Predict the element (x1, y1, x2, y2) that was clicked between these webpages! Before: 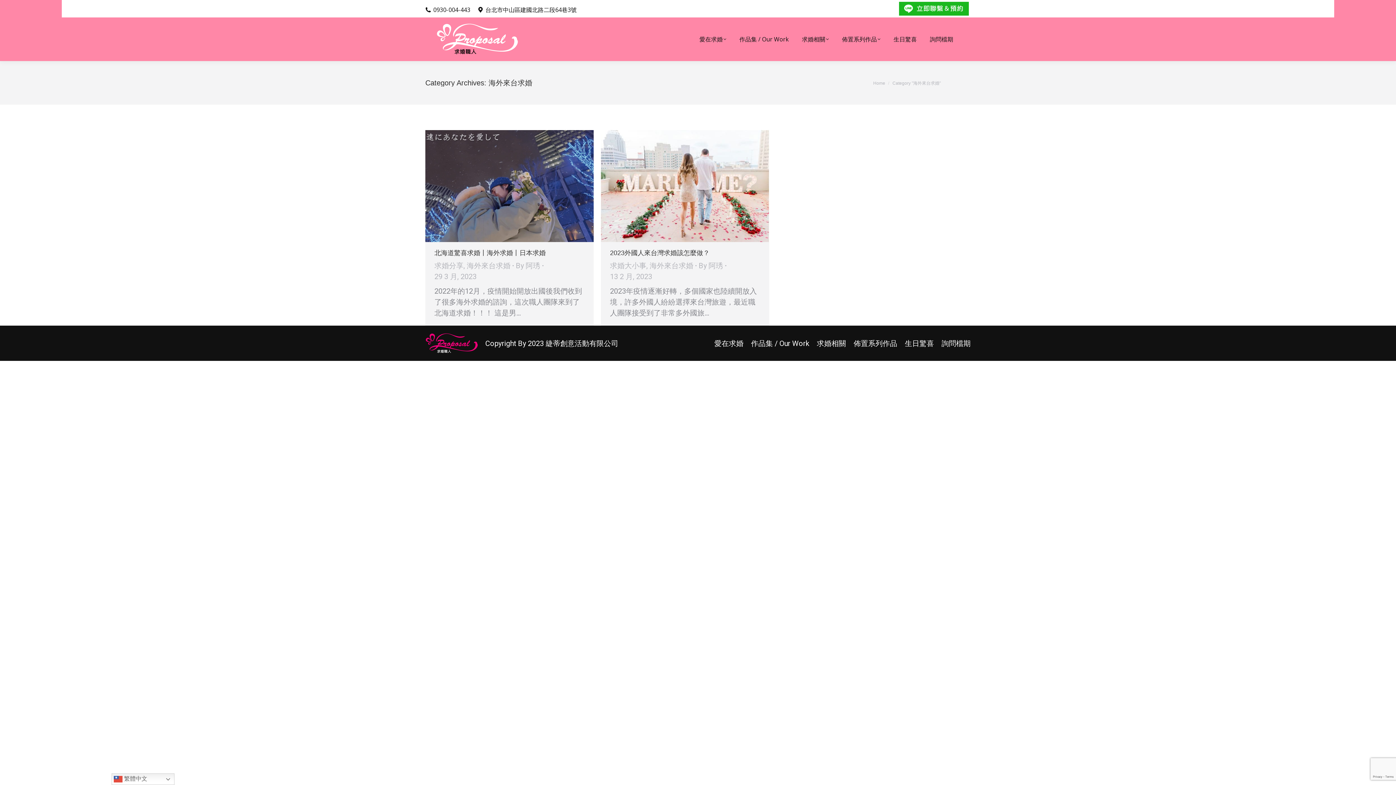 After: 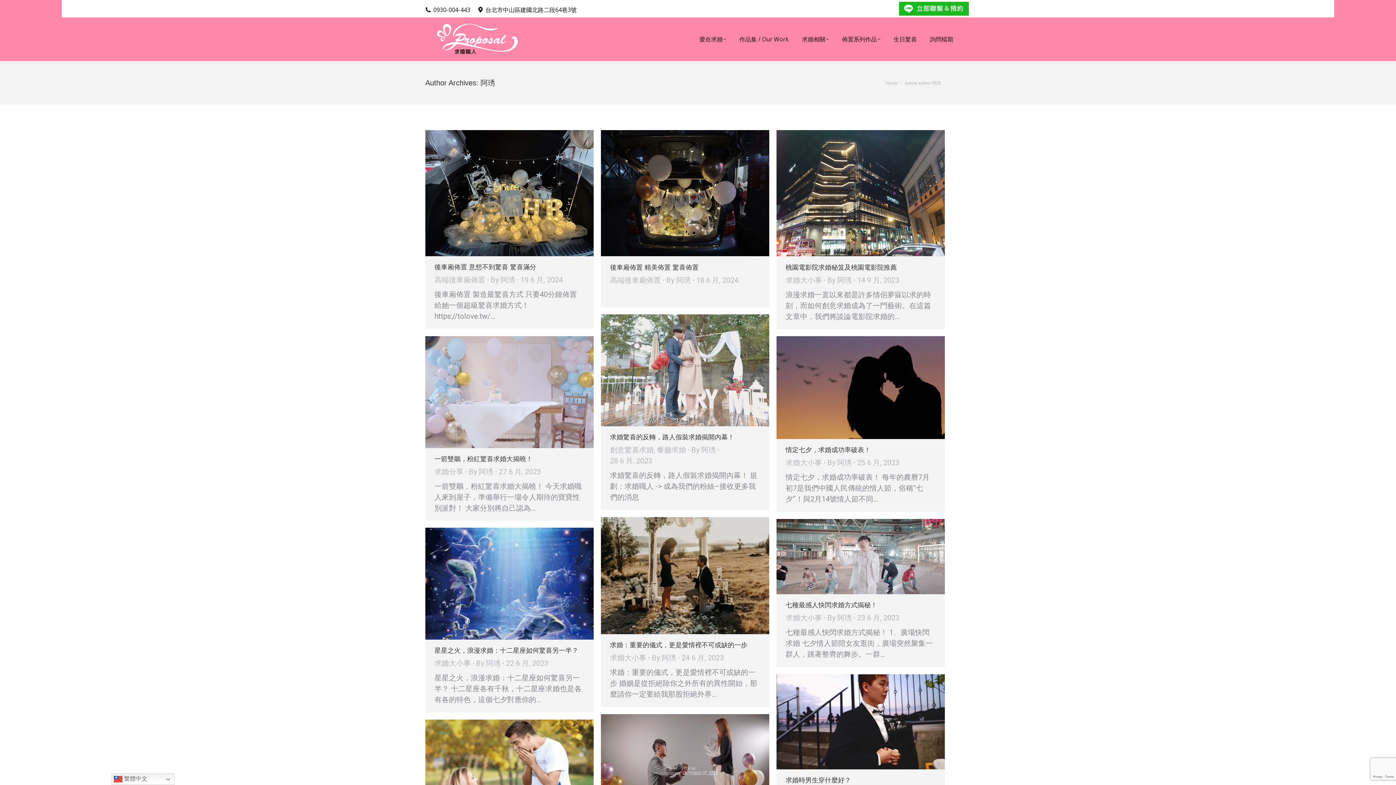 Action: bbox: (516, 260, 543, 271) label: By 阿琇